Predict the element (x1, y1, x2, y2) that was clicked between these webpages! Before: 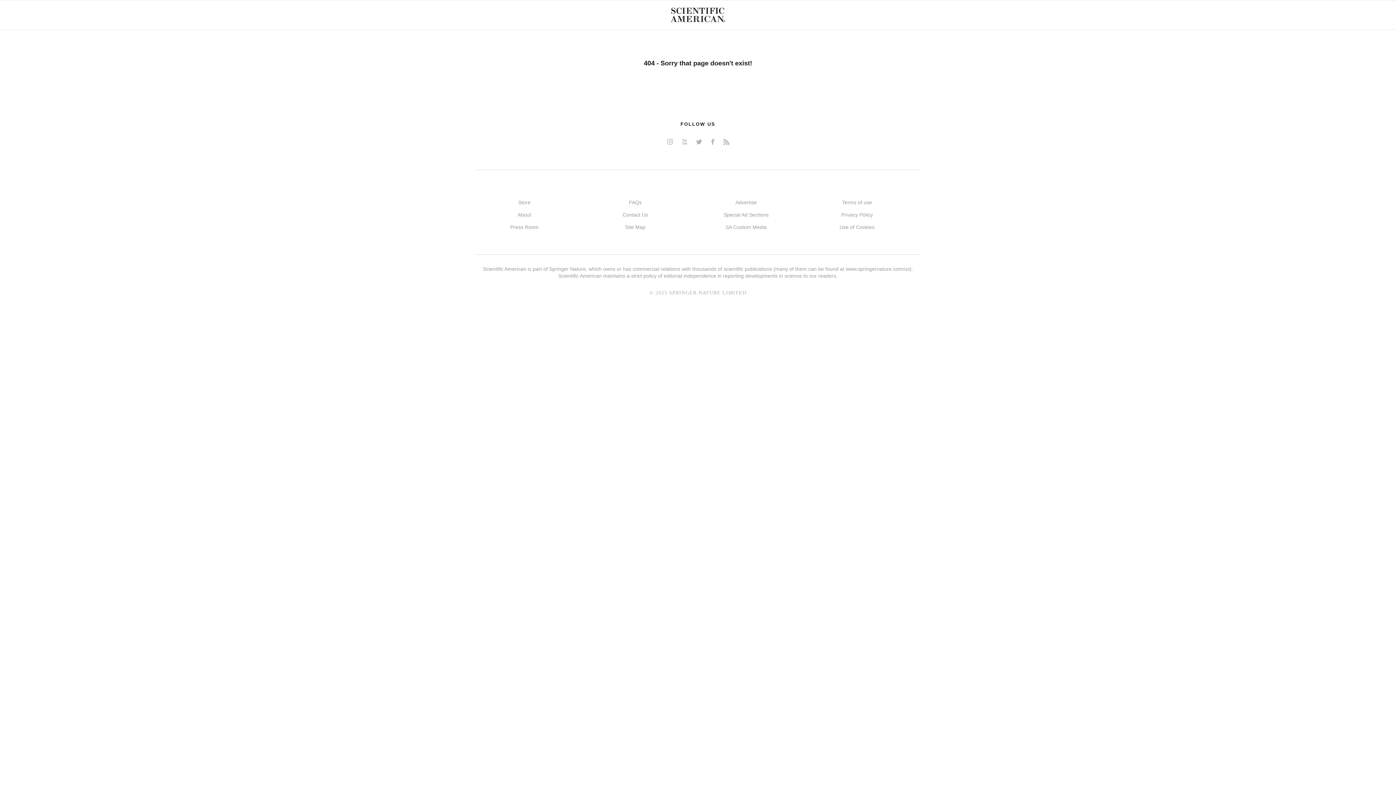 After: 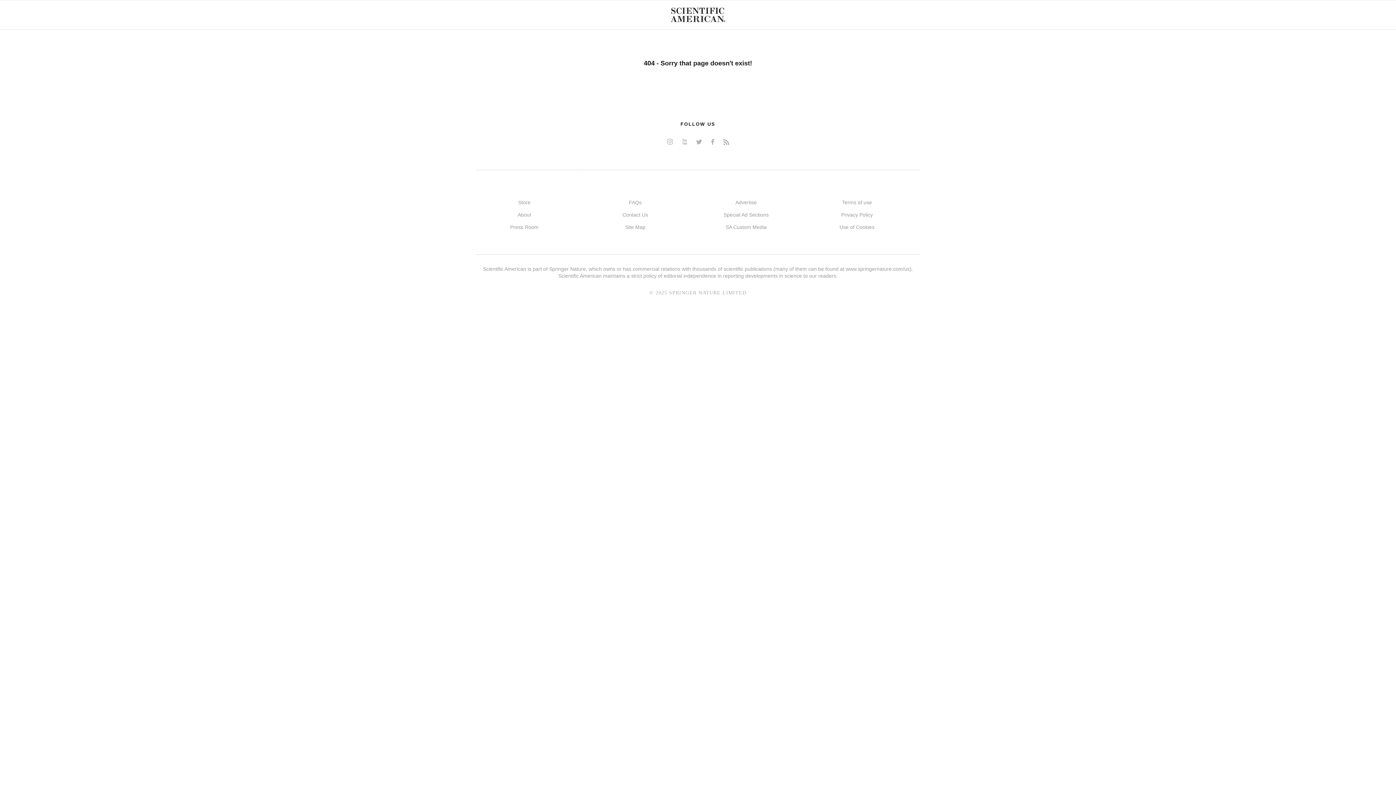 Action: label: facebook bbox: (707, 137, 718, 146)